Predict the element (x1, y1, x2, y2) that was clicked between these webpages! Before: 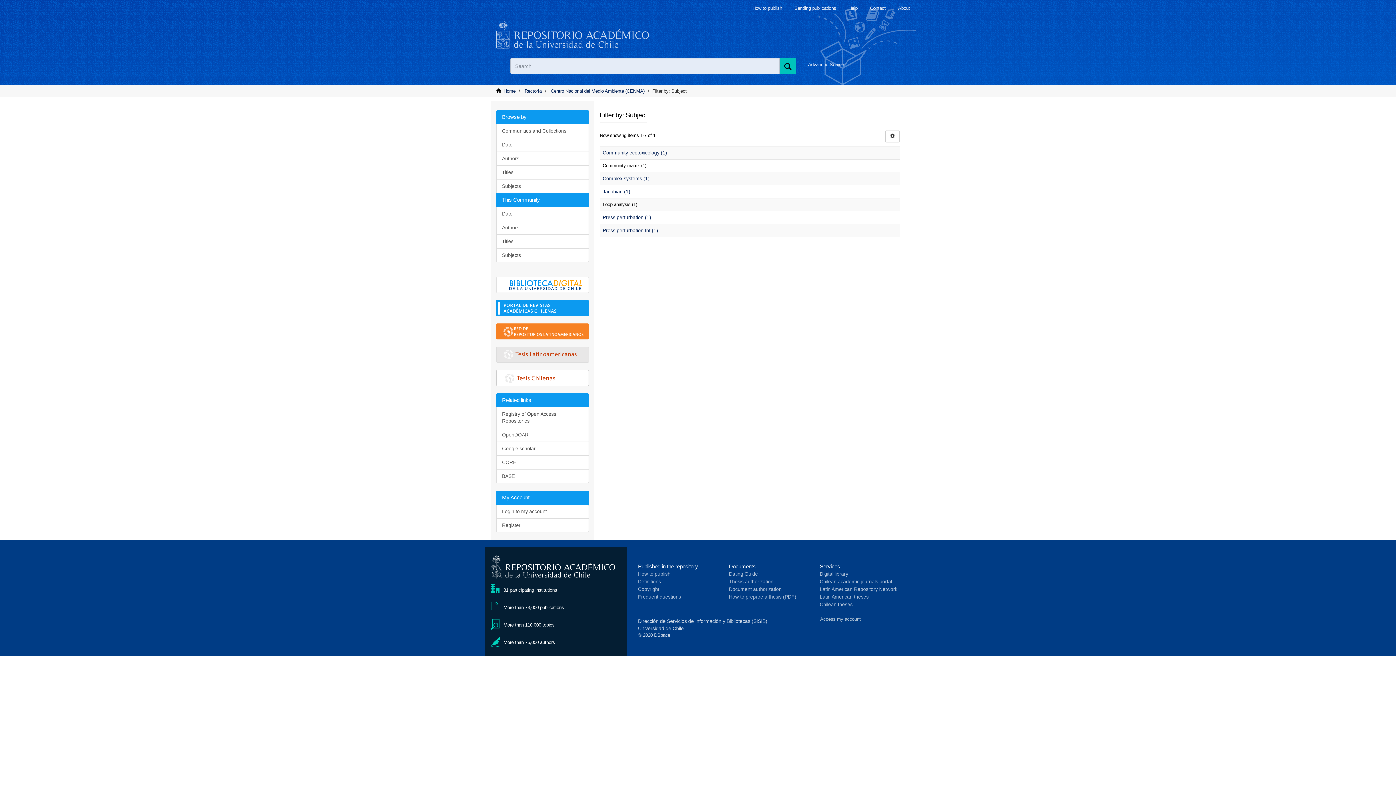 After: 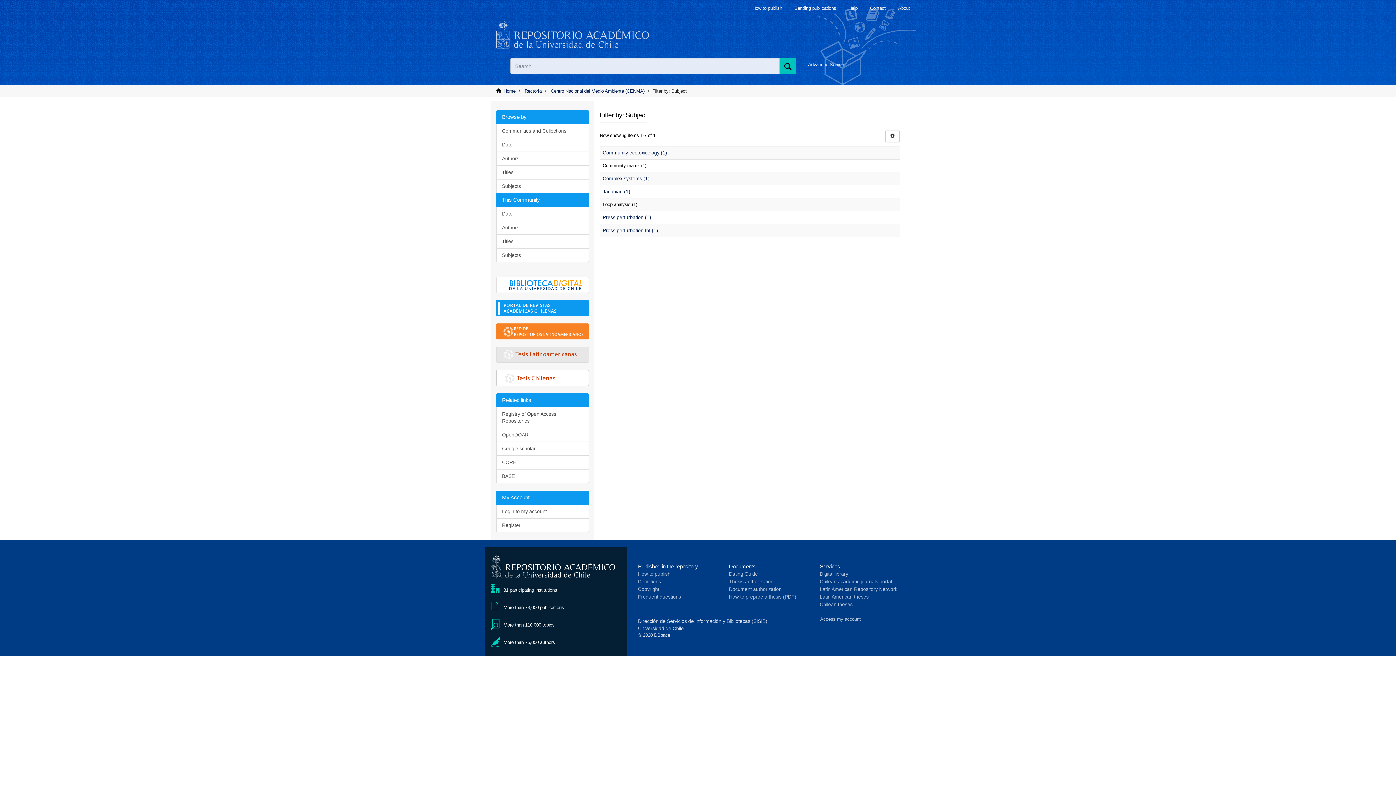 Action: bbox: (729, 579, 773, 584) label: Thesis authorization